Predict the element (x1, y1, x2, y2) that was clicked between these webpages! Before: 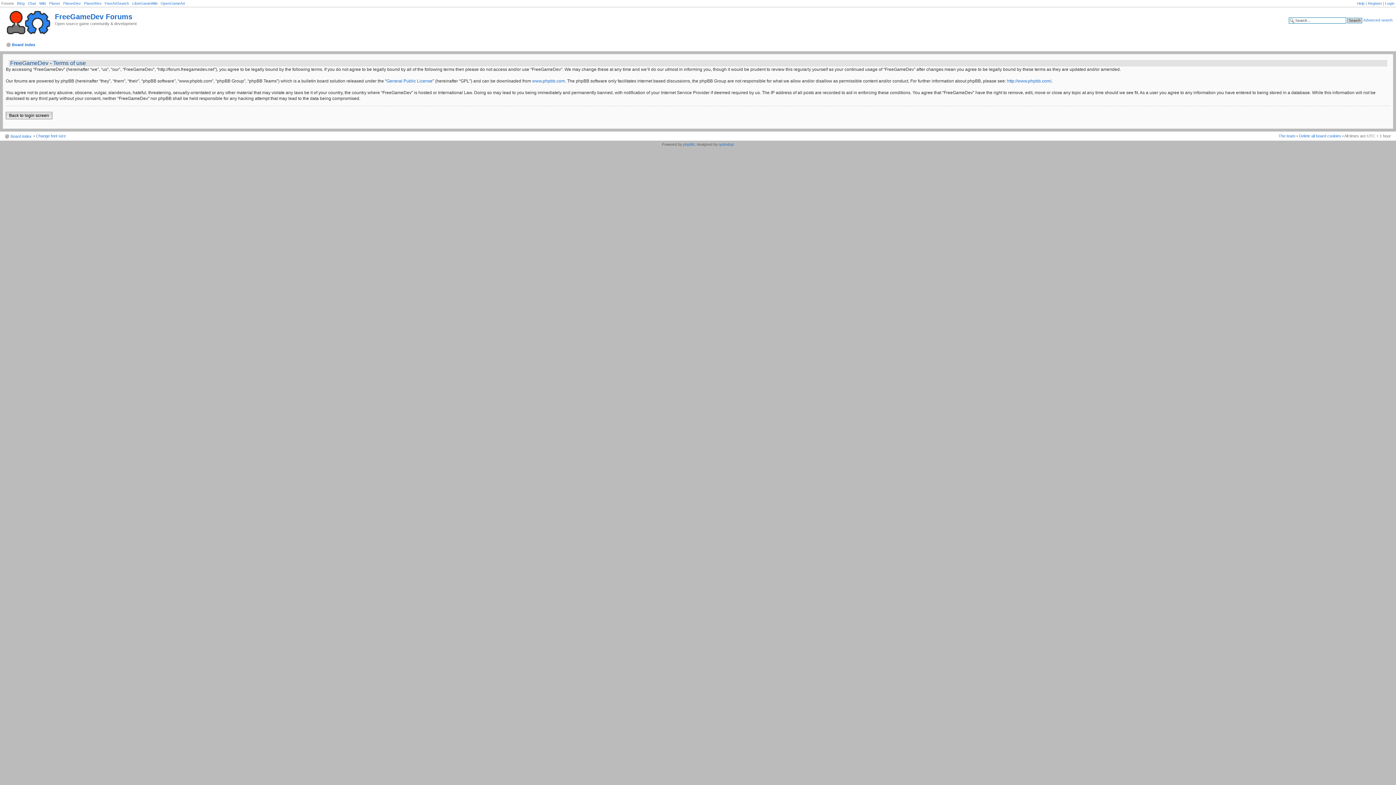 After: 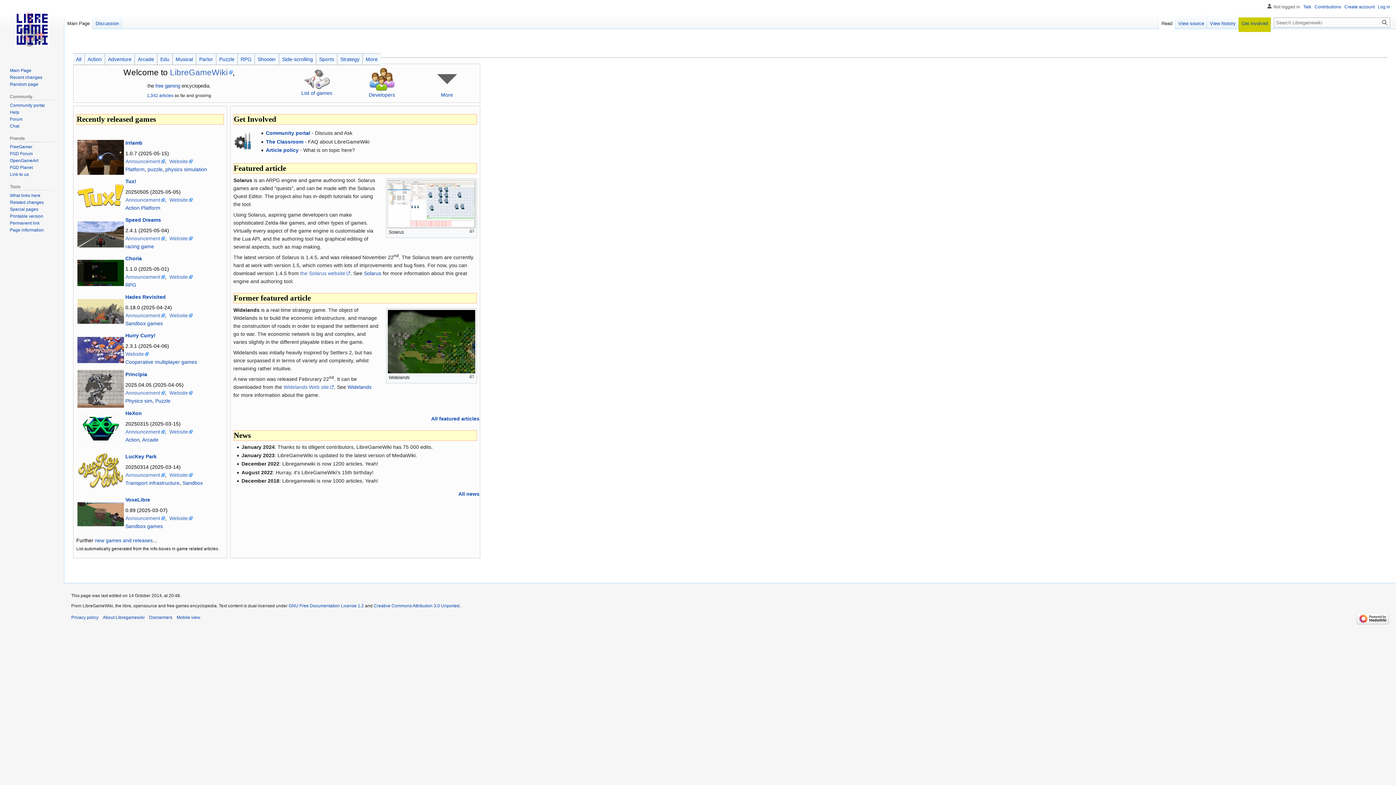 Action: bbox: (132, 1, 157, 5) label: LibreGameWiki